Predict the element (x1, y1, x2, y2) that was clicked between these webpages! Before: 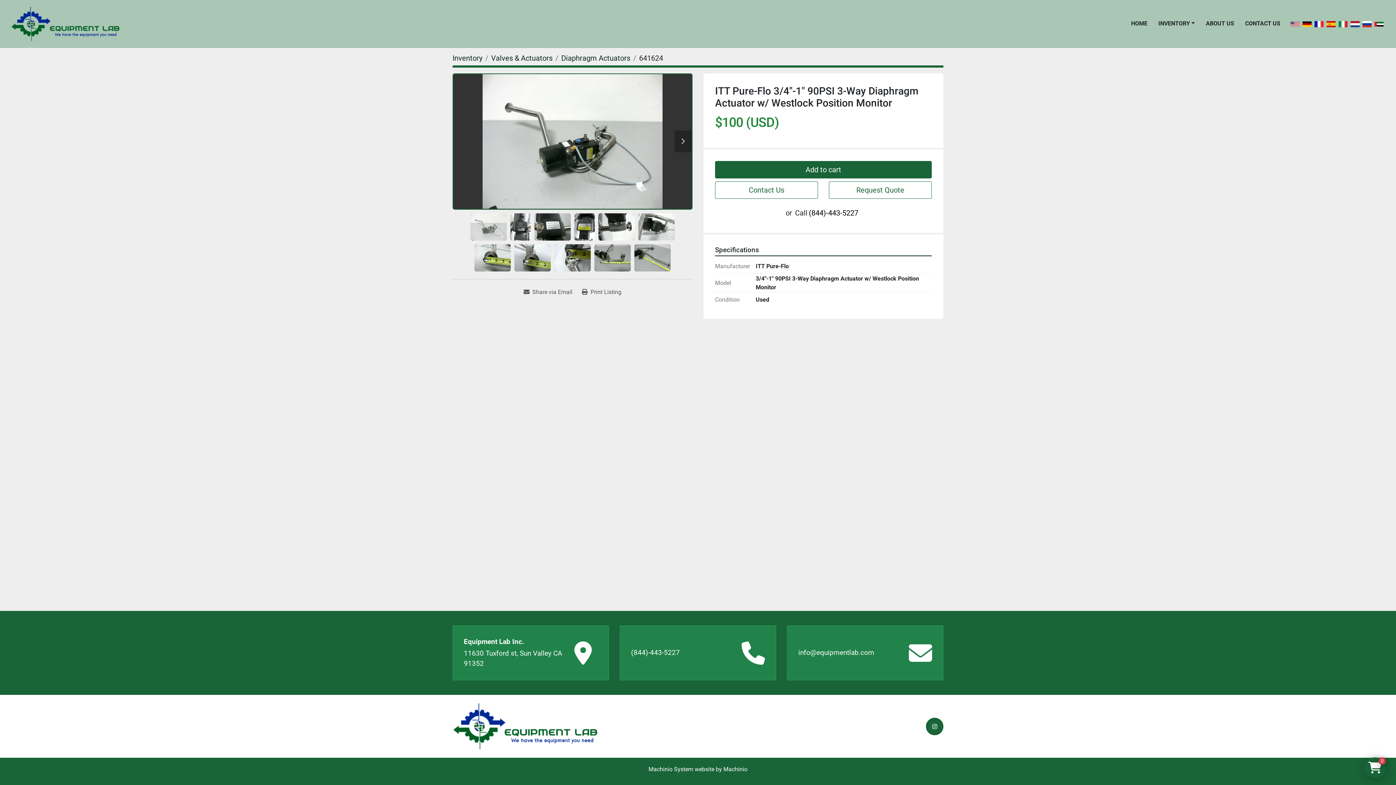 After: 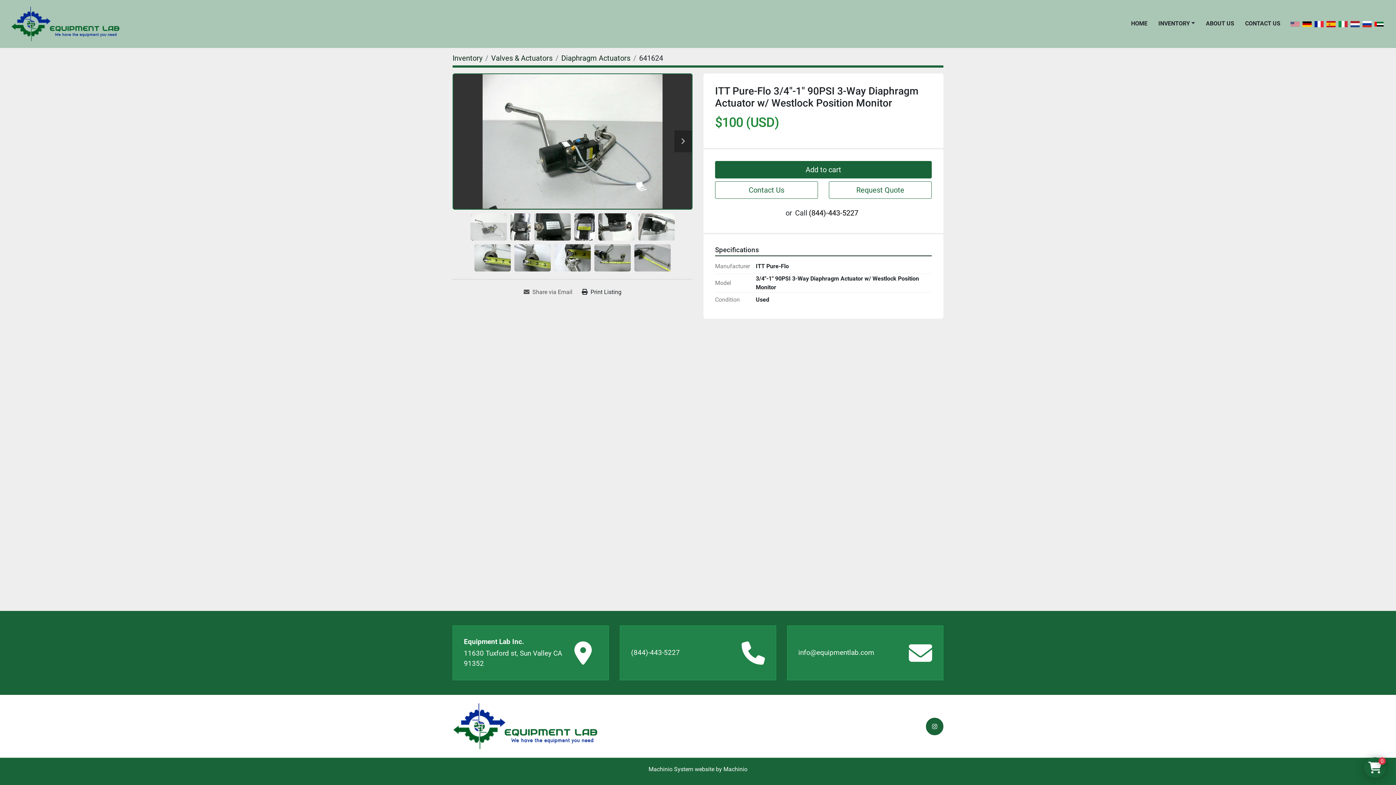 Action: label: Print Listing bbox: (577, 285, 626, 299)